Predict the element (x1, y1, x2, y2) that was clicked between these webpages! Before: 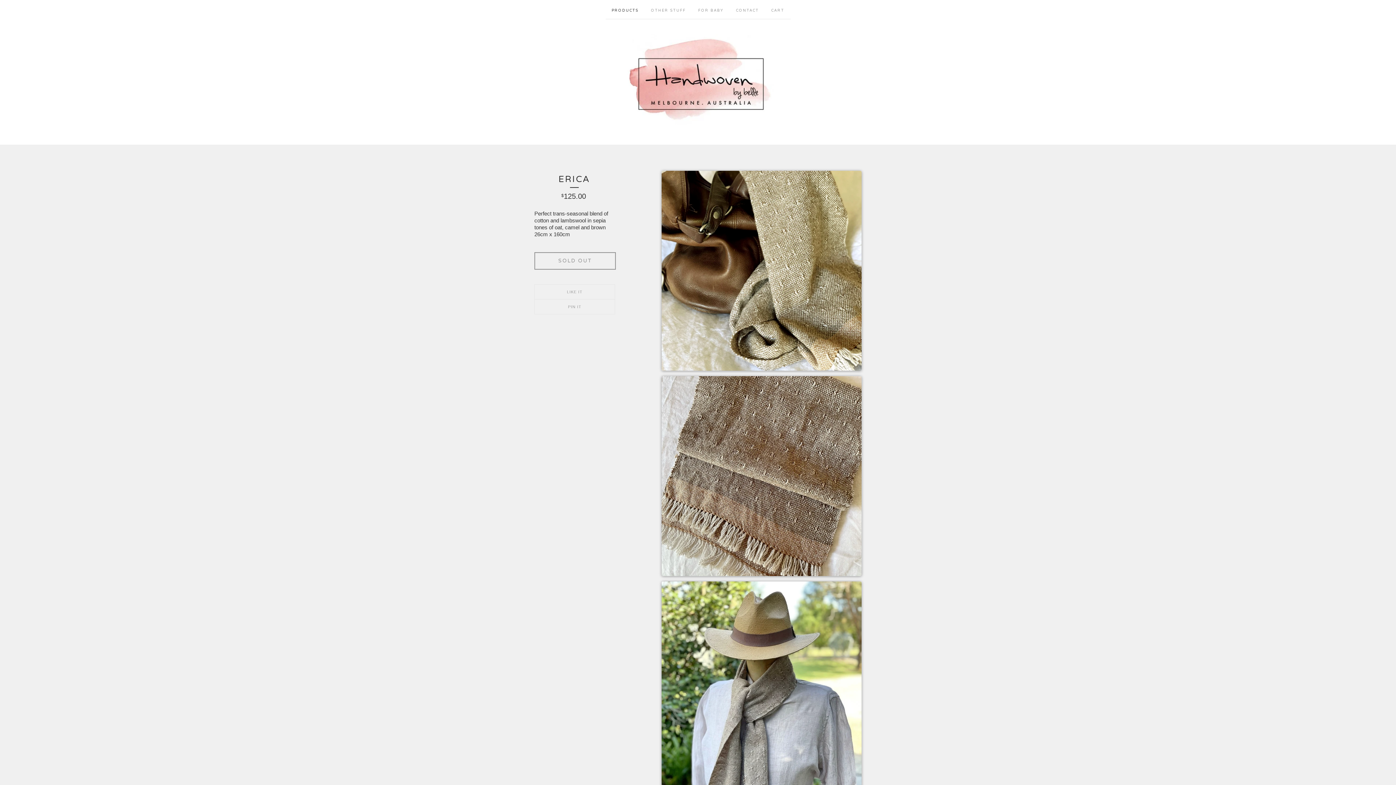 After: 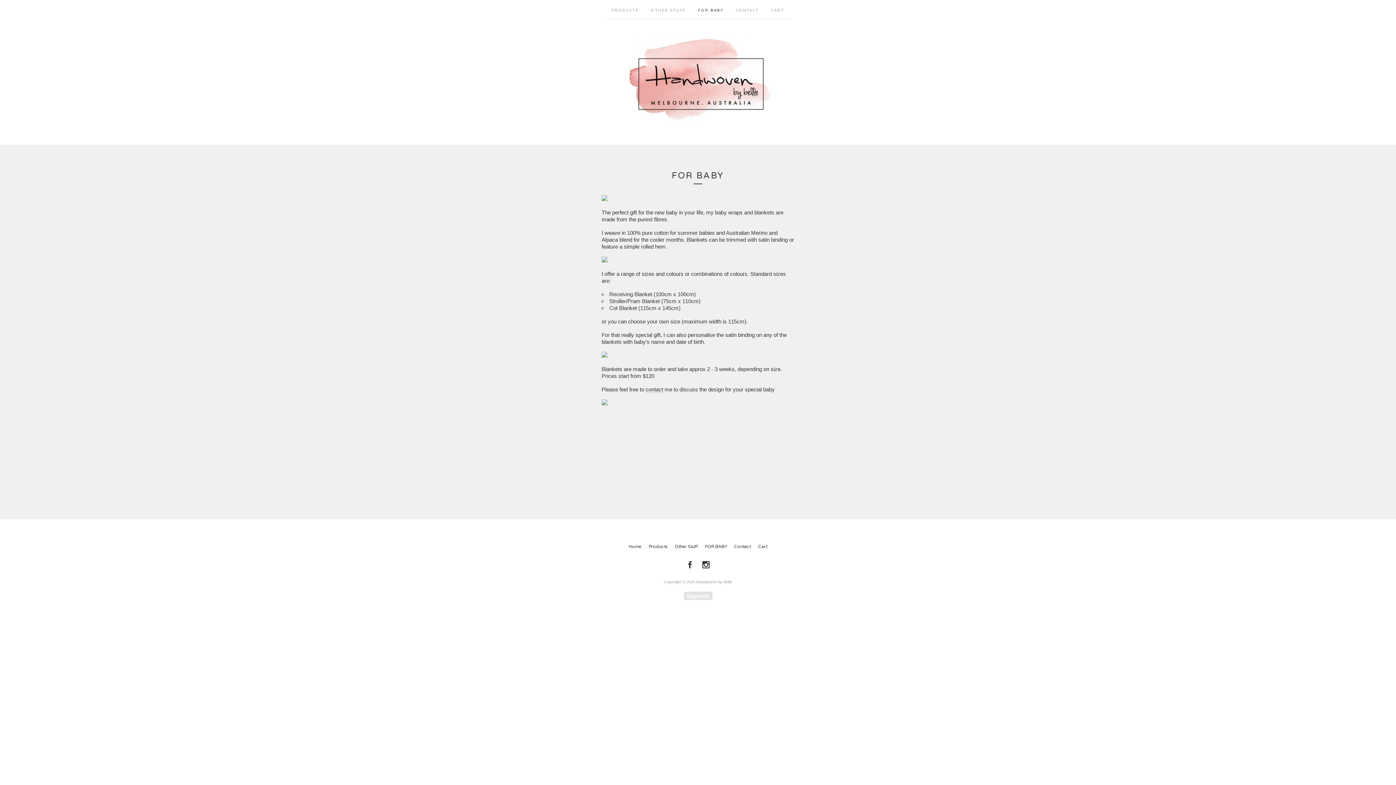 Action: label: FOR BABY bbox: (692, 0, 730, 18)